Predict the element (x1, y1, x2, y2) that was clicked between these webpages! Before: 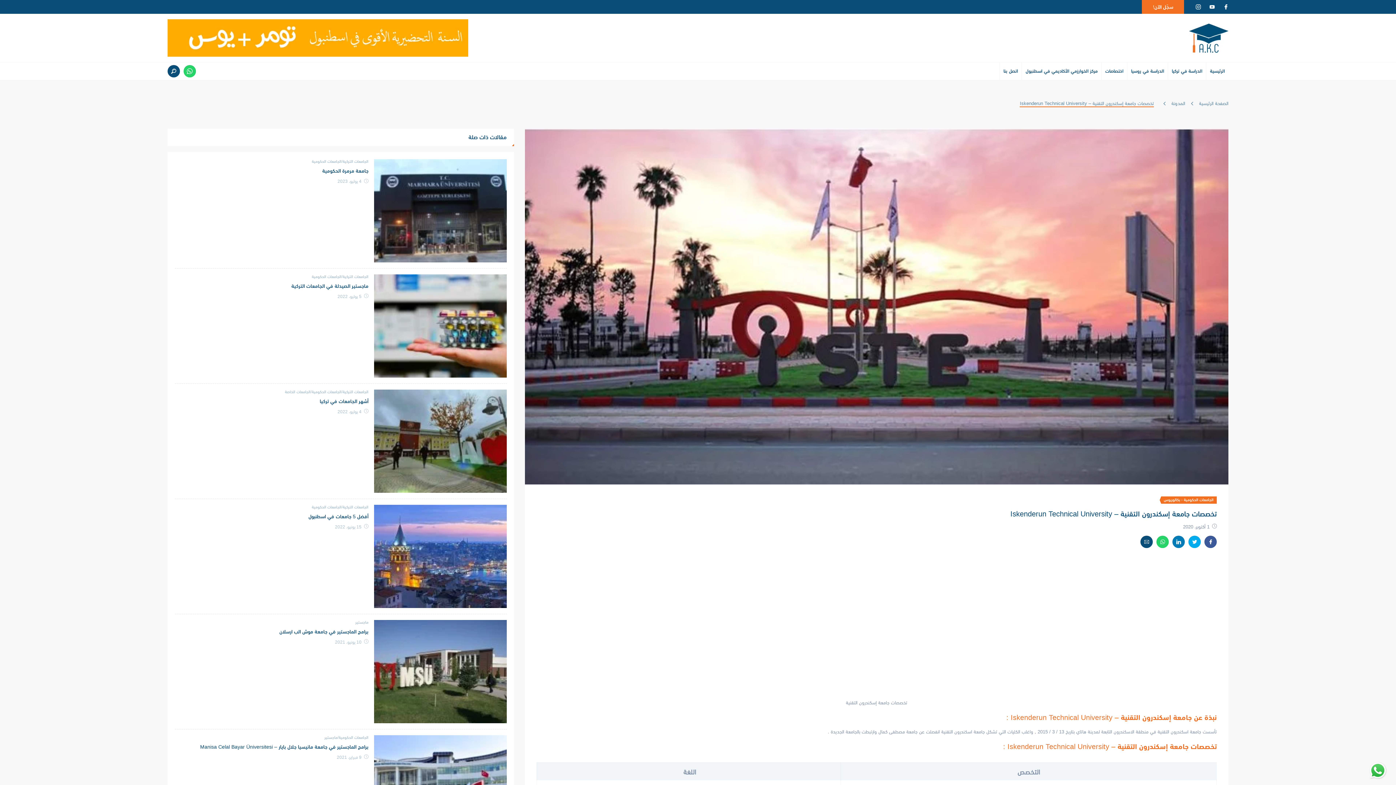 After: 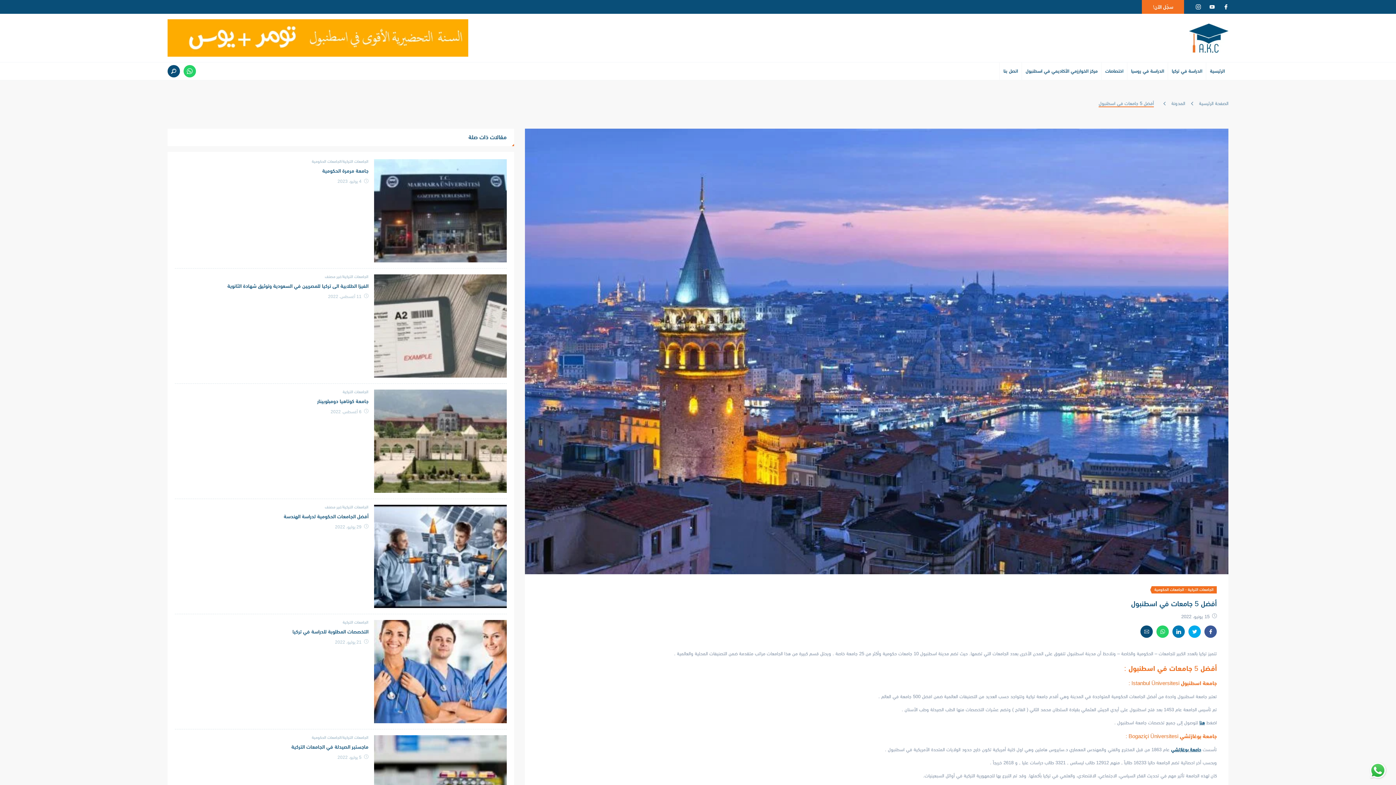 Action: label: الجامعات التركية/الجامعات الحكومية
أفضل 5 جامعات في اسطنبول
15 يونيو، 2022 bbox: (174, 505, 506, 608)